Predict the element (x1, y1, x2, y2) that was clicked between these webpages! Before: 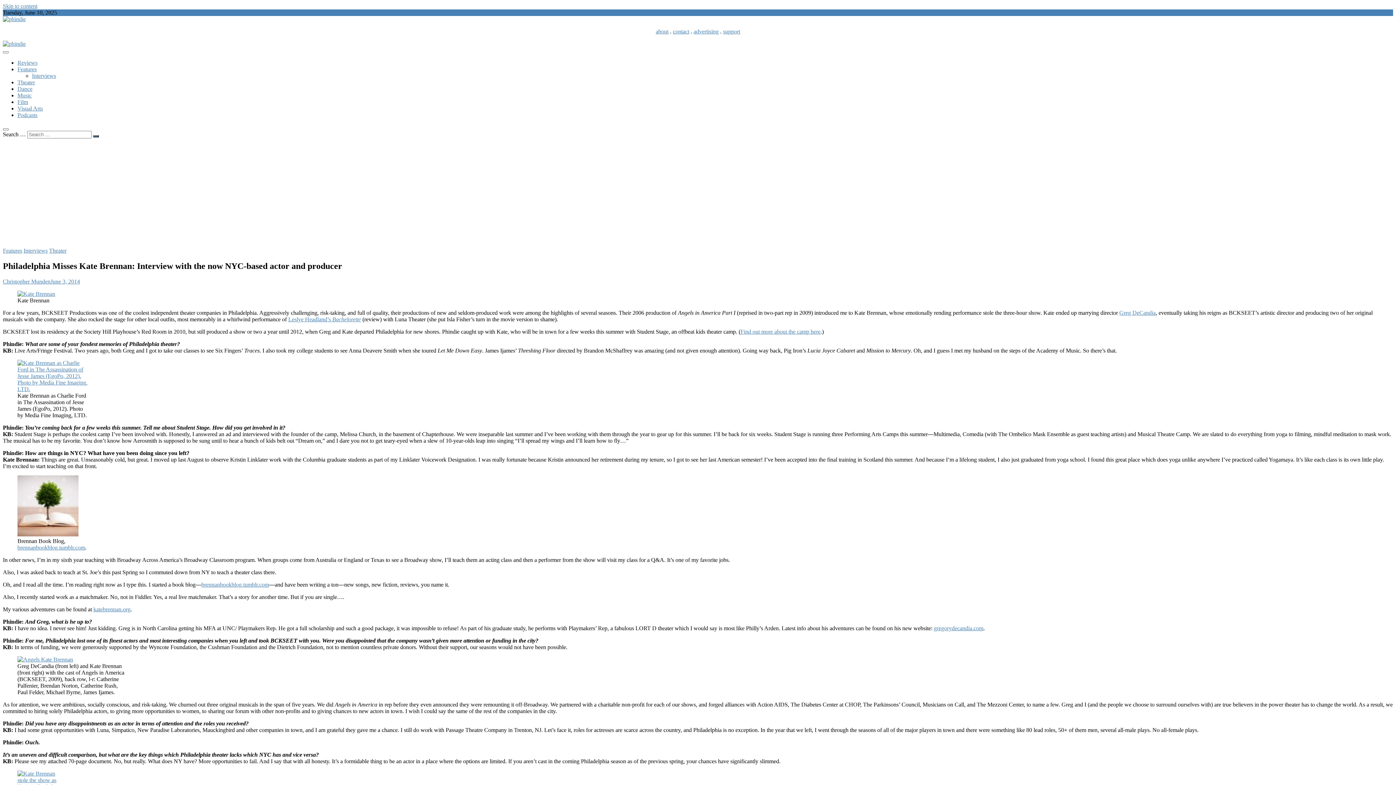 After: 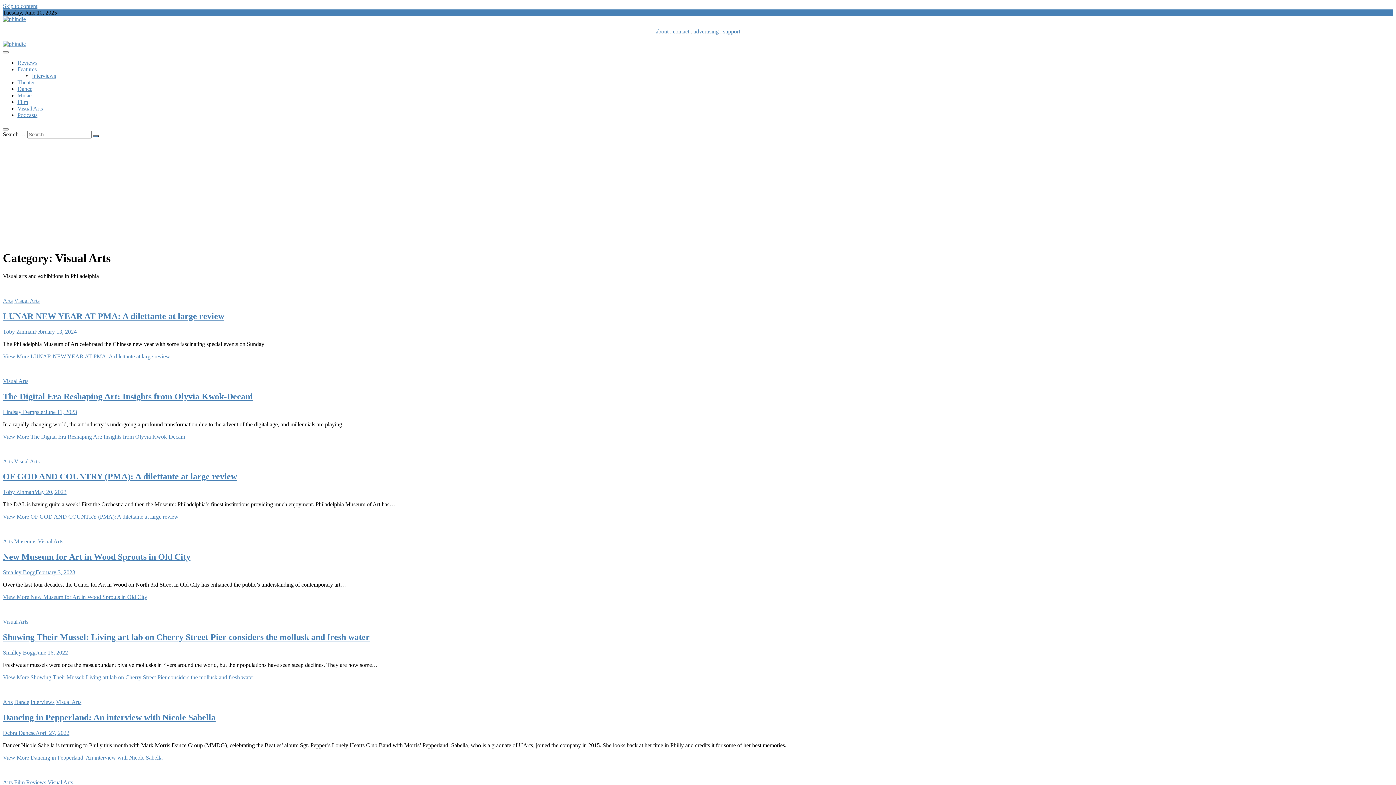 Action: label: Visual Arts bbox: (17, 105, 42, 111)